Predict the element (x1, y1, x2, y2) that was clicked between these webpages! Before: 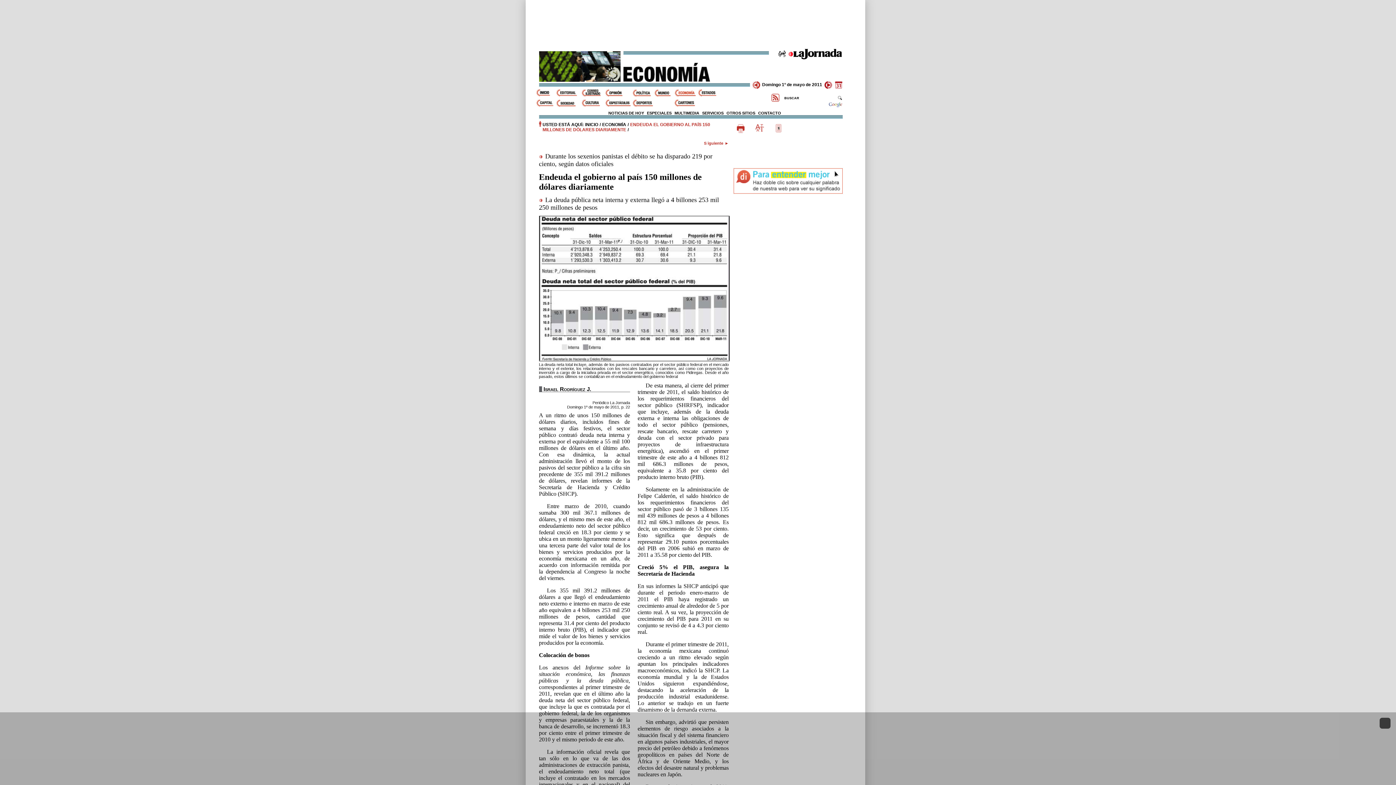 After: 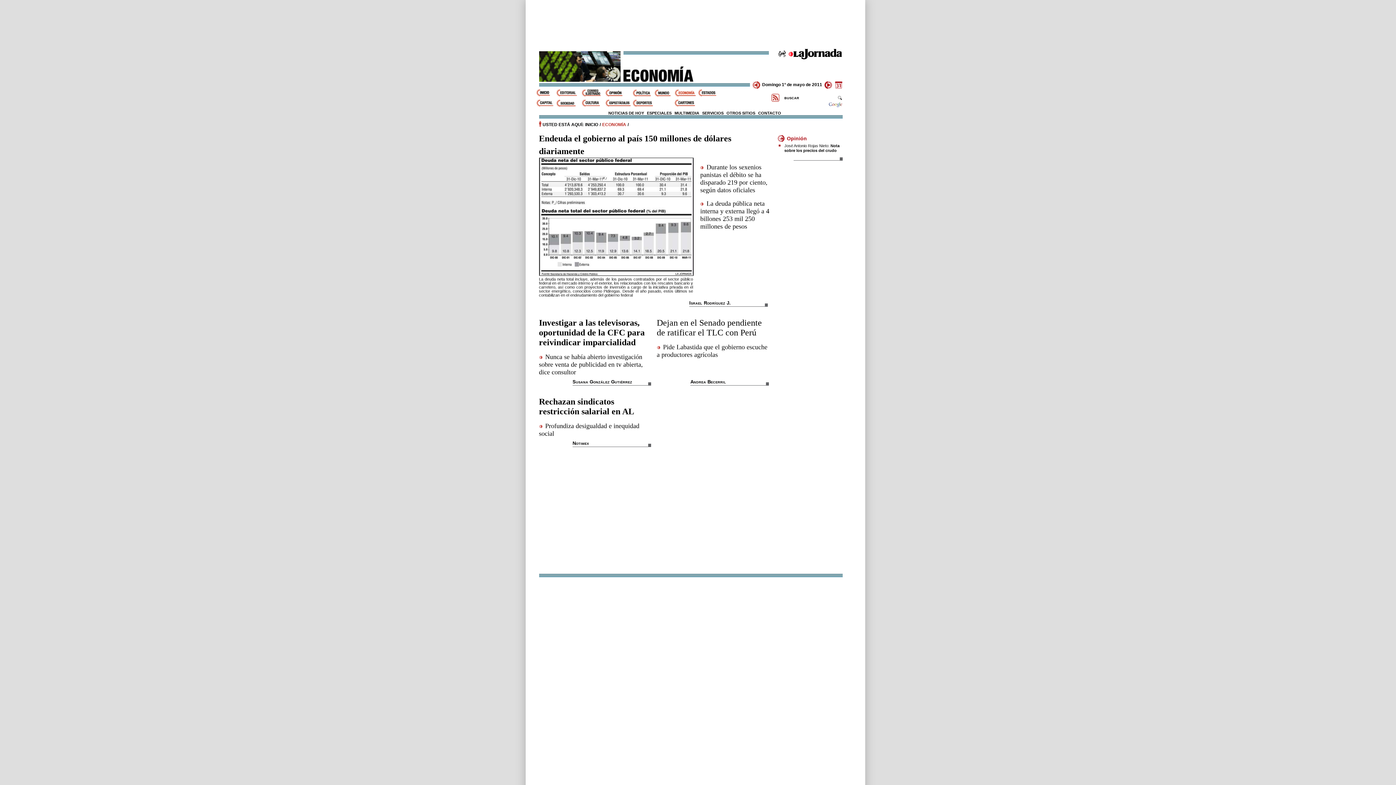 Action: bbox: (602, 122, 626, 127) label: ECONOMÍA